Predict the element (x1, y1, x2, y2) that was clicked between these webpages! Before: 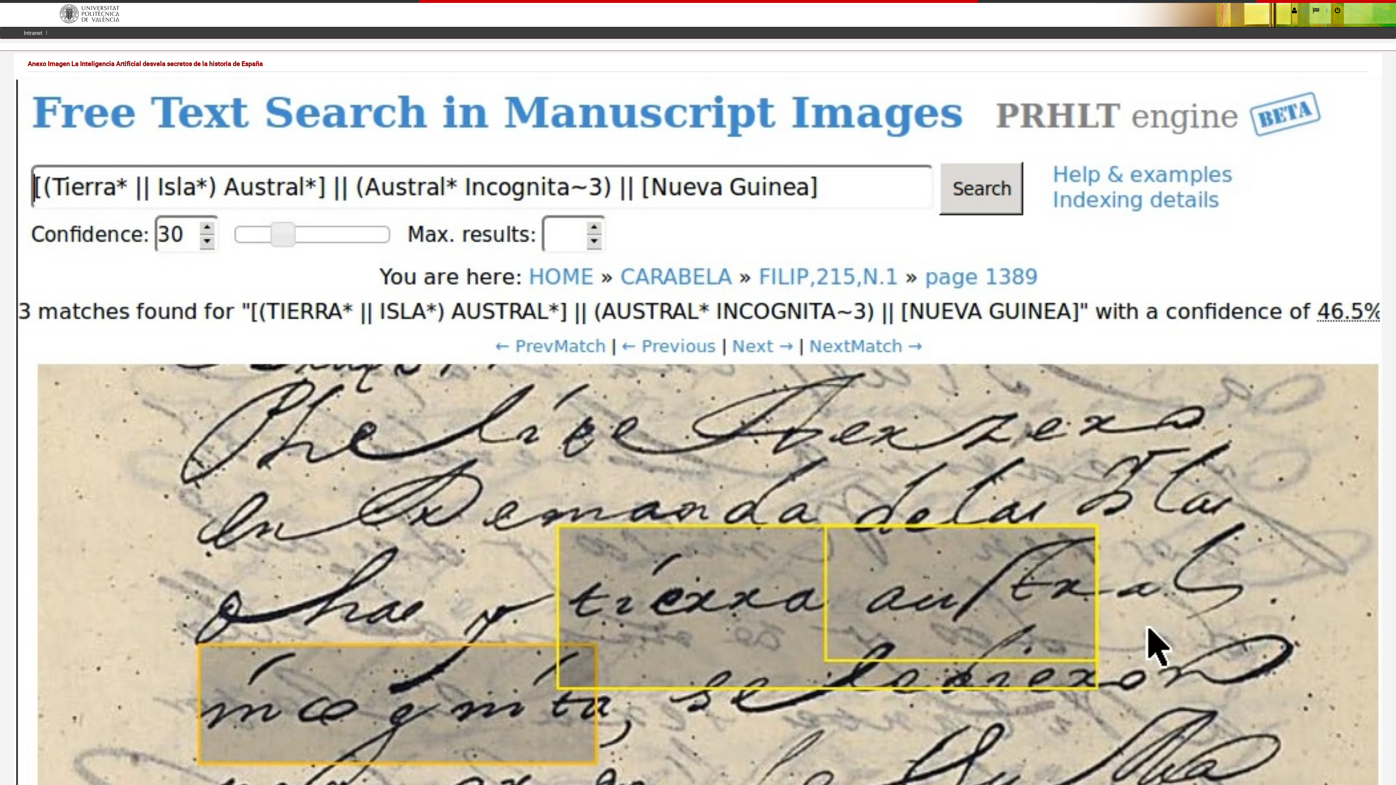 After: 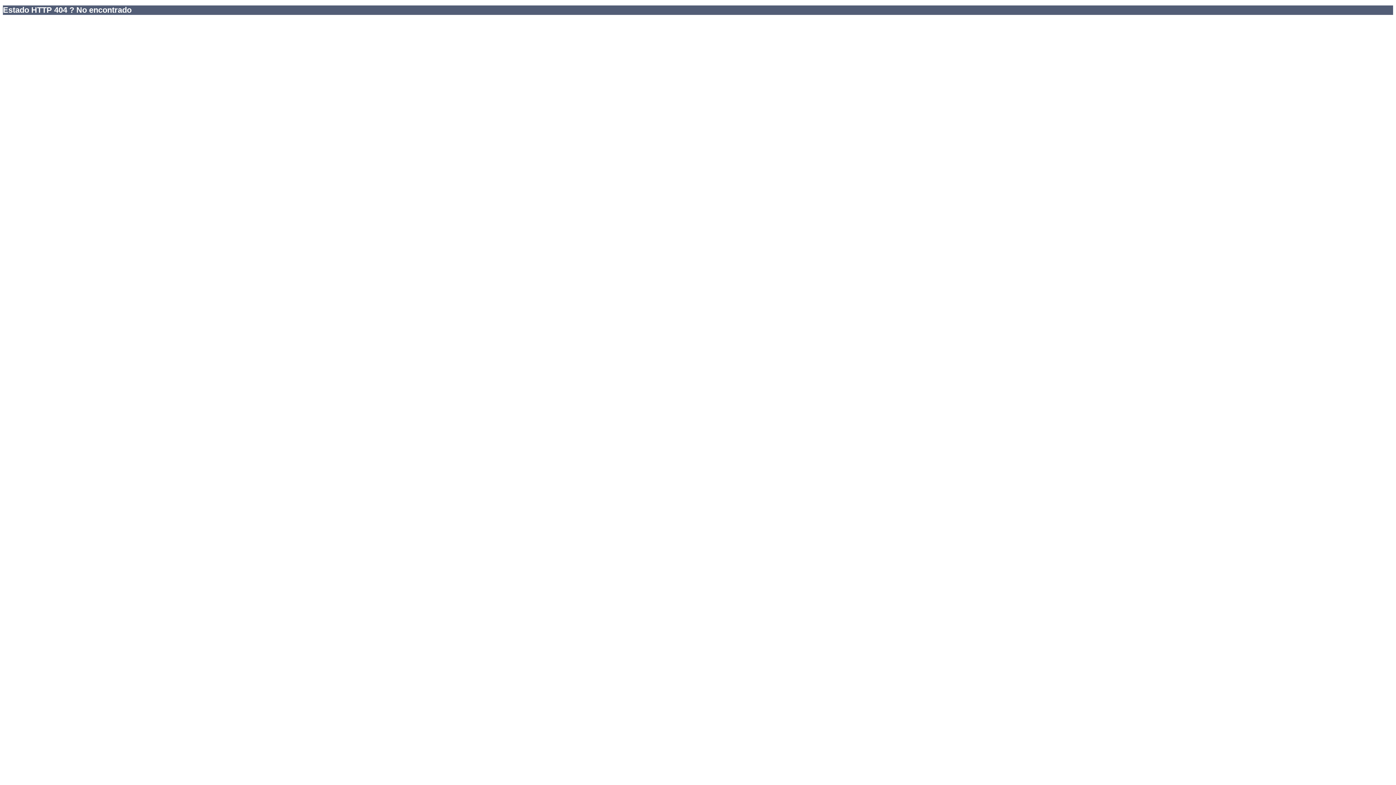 Action: bbox: (1335, 3, 1340, 17)